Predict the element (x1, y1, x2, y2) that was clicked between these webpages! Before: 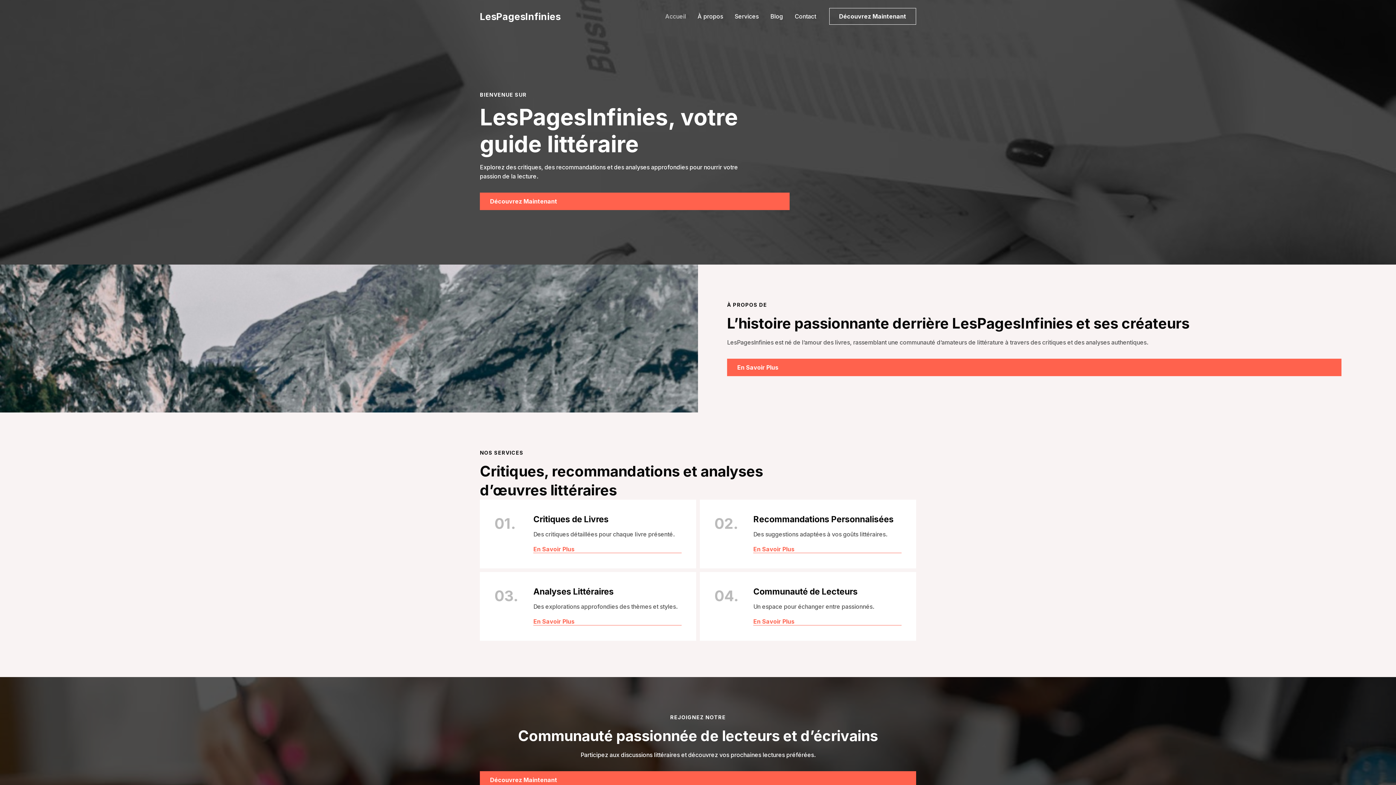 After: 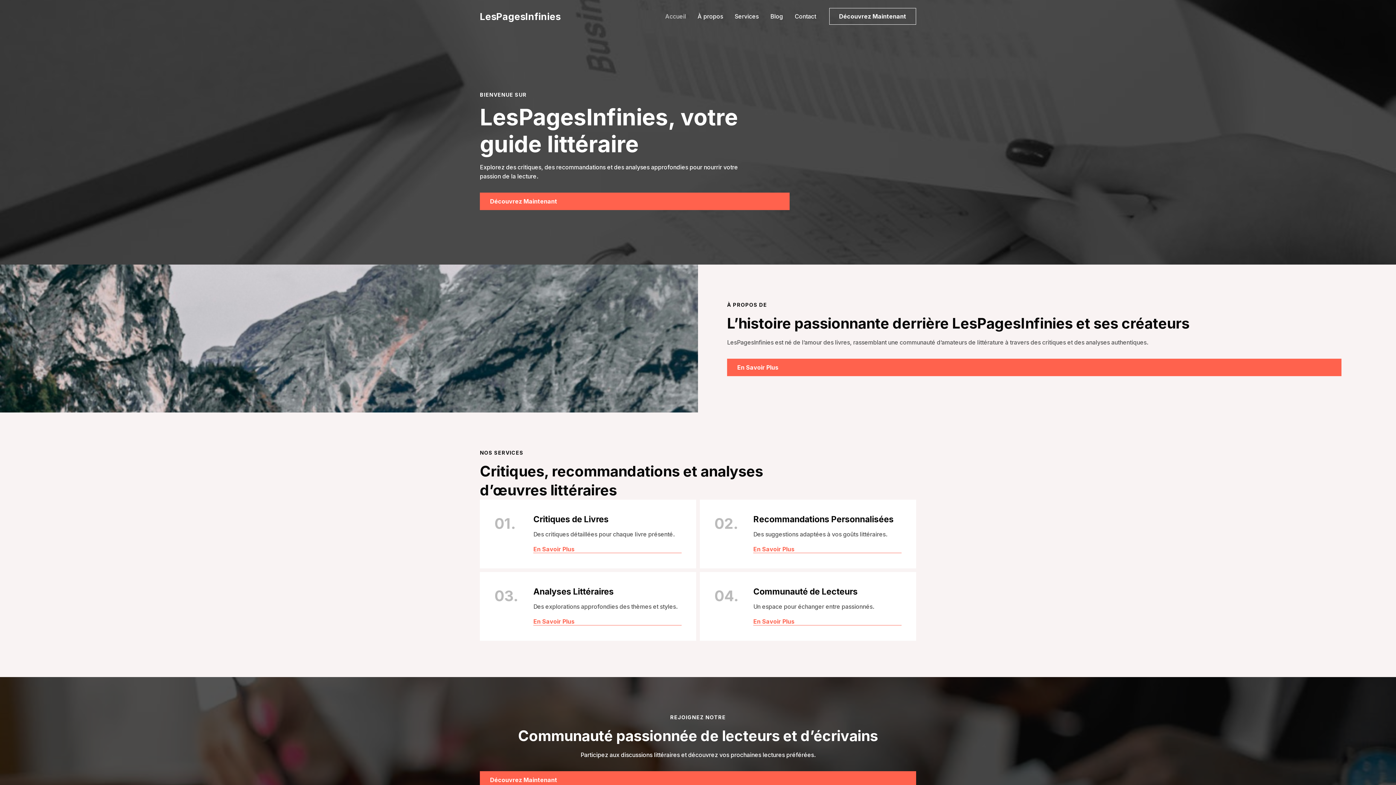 Action: label: Accueil bbox: (659, 0, 692, 32)